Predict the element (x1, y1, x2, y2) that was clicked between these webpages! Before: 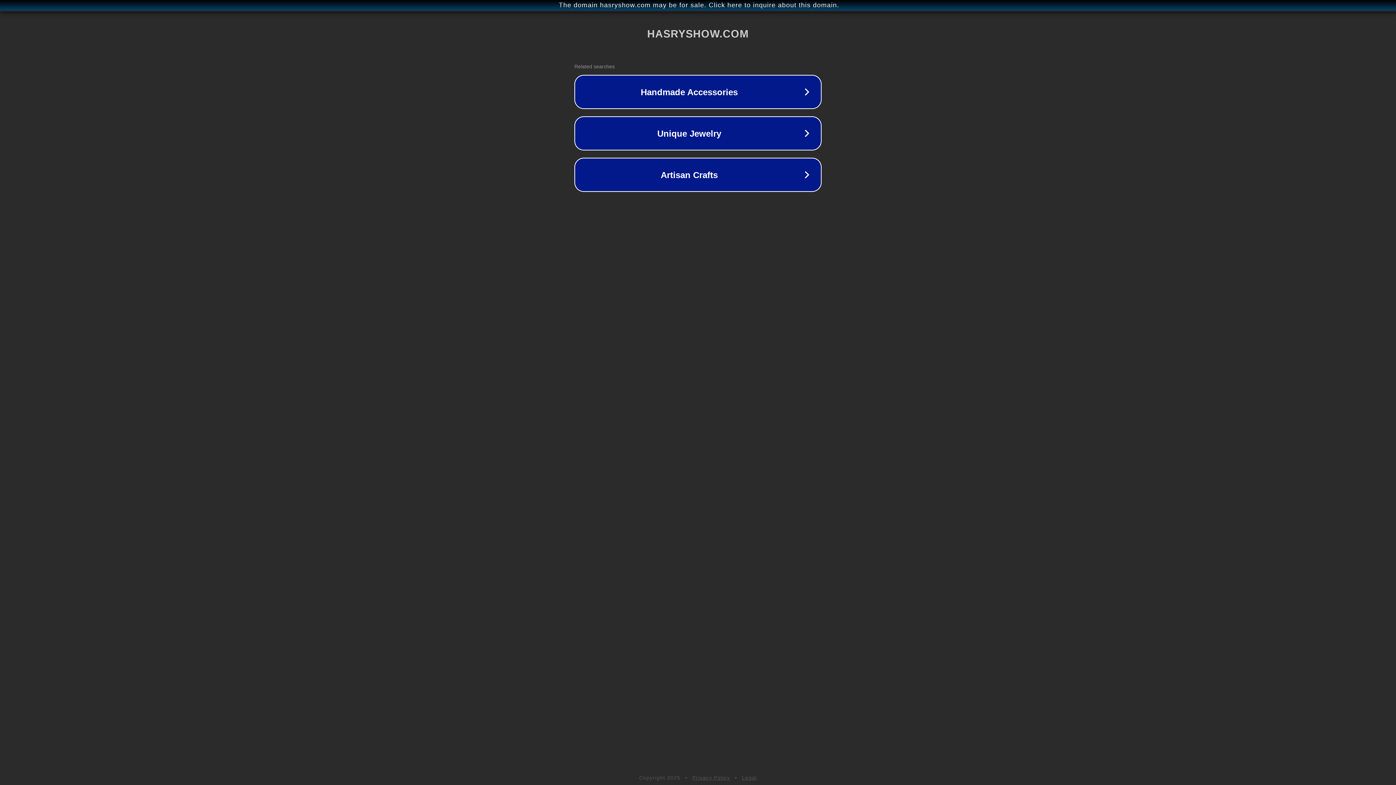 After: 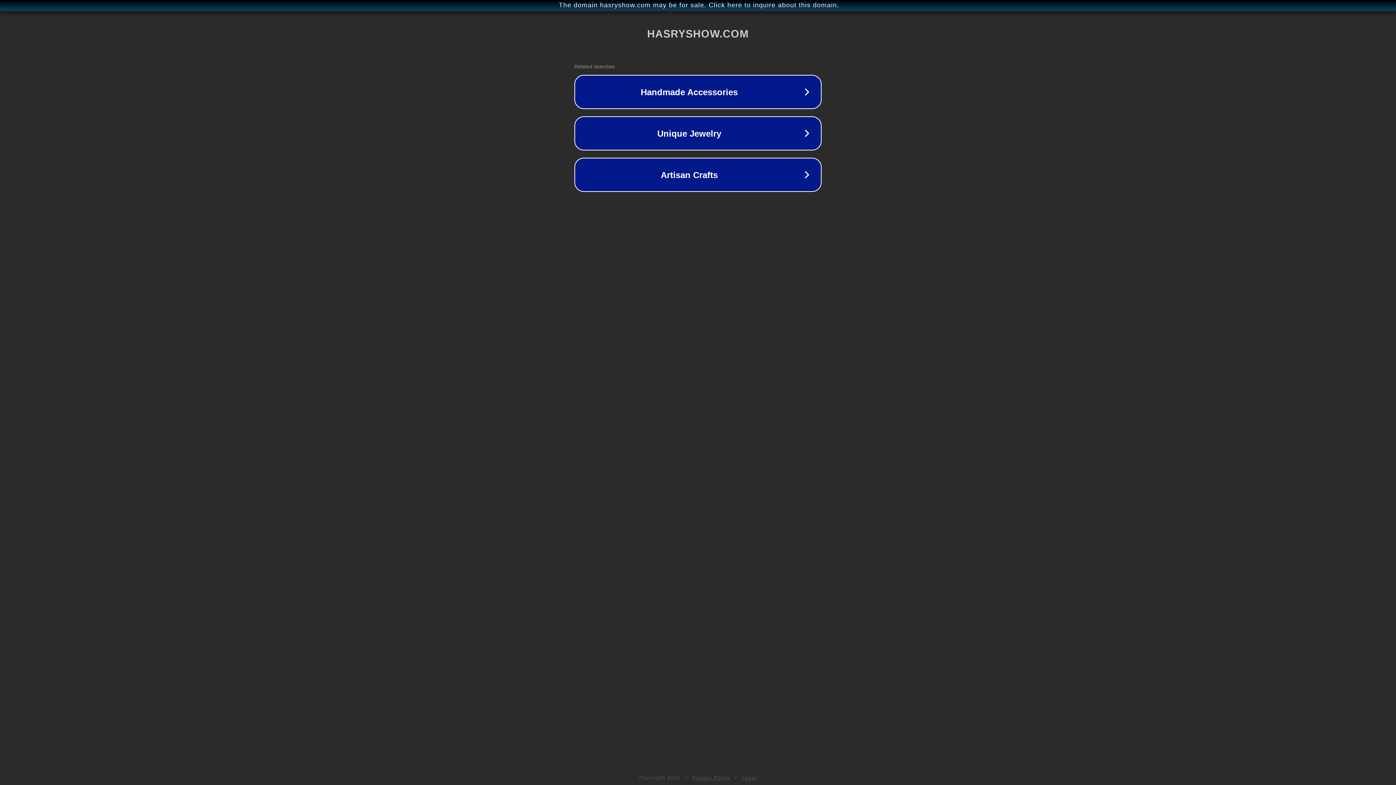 Action: bbox: (742, 775, 757, 781) label: Legal